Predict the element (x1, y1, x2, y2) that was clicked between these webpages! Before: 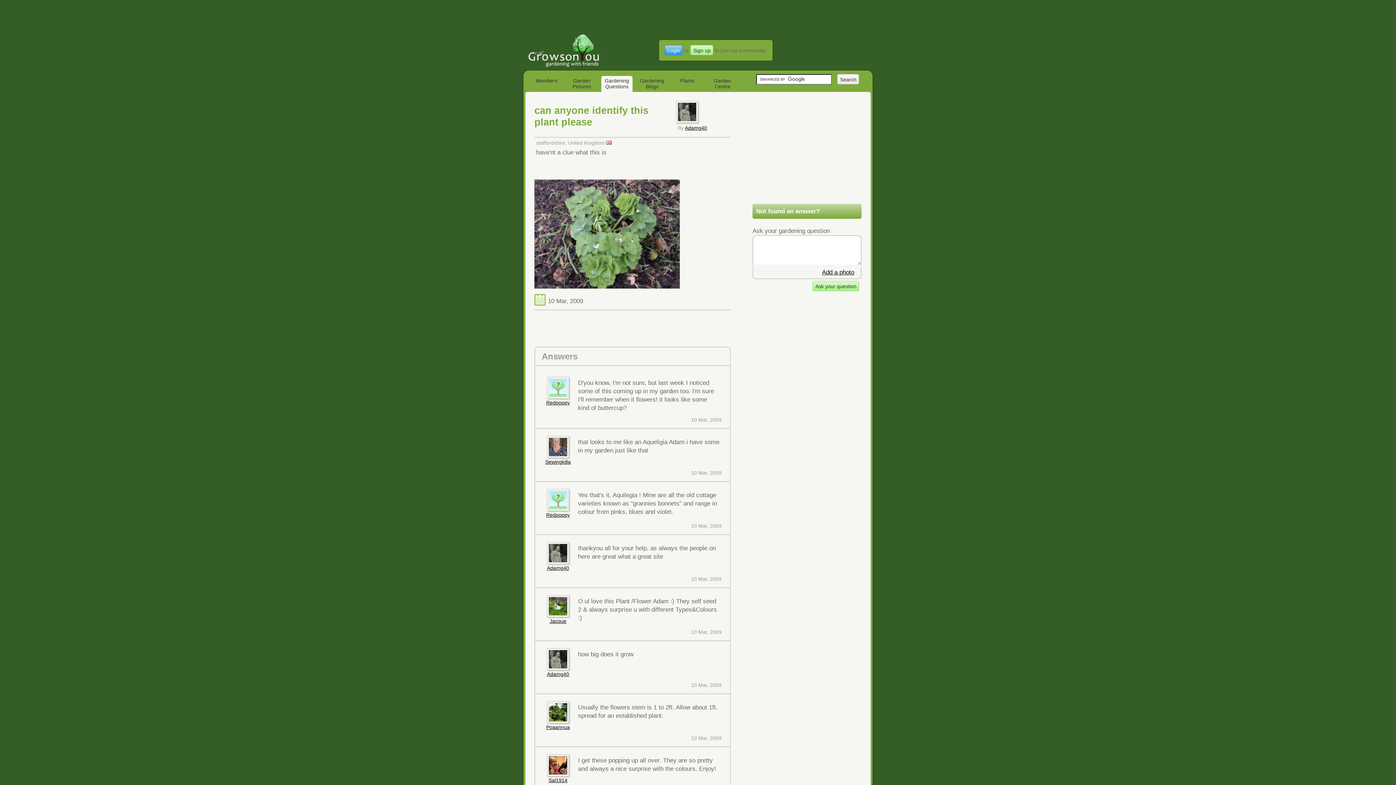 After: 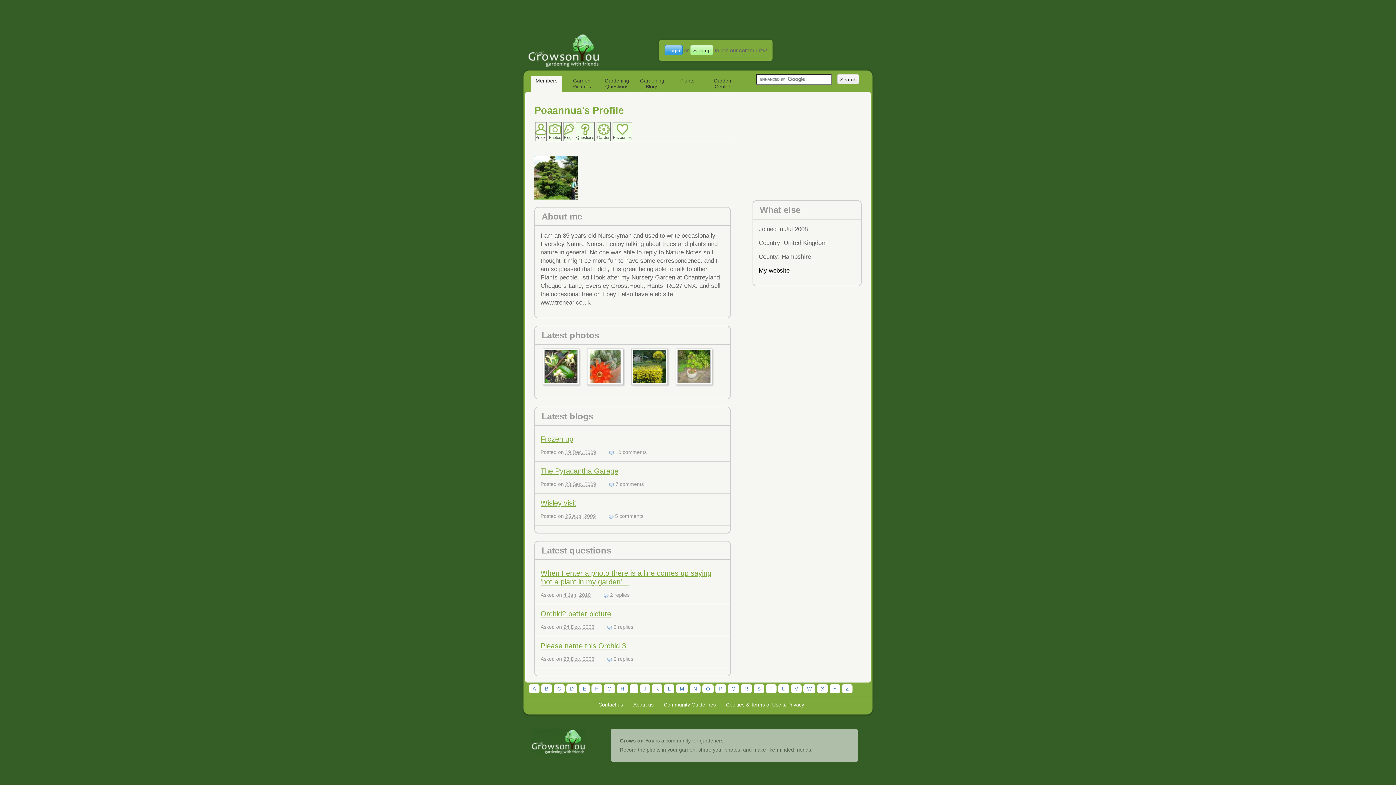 Action: bbox: (546, 724, 570, 730) label: Poaannua